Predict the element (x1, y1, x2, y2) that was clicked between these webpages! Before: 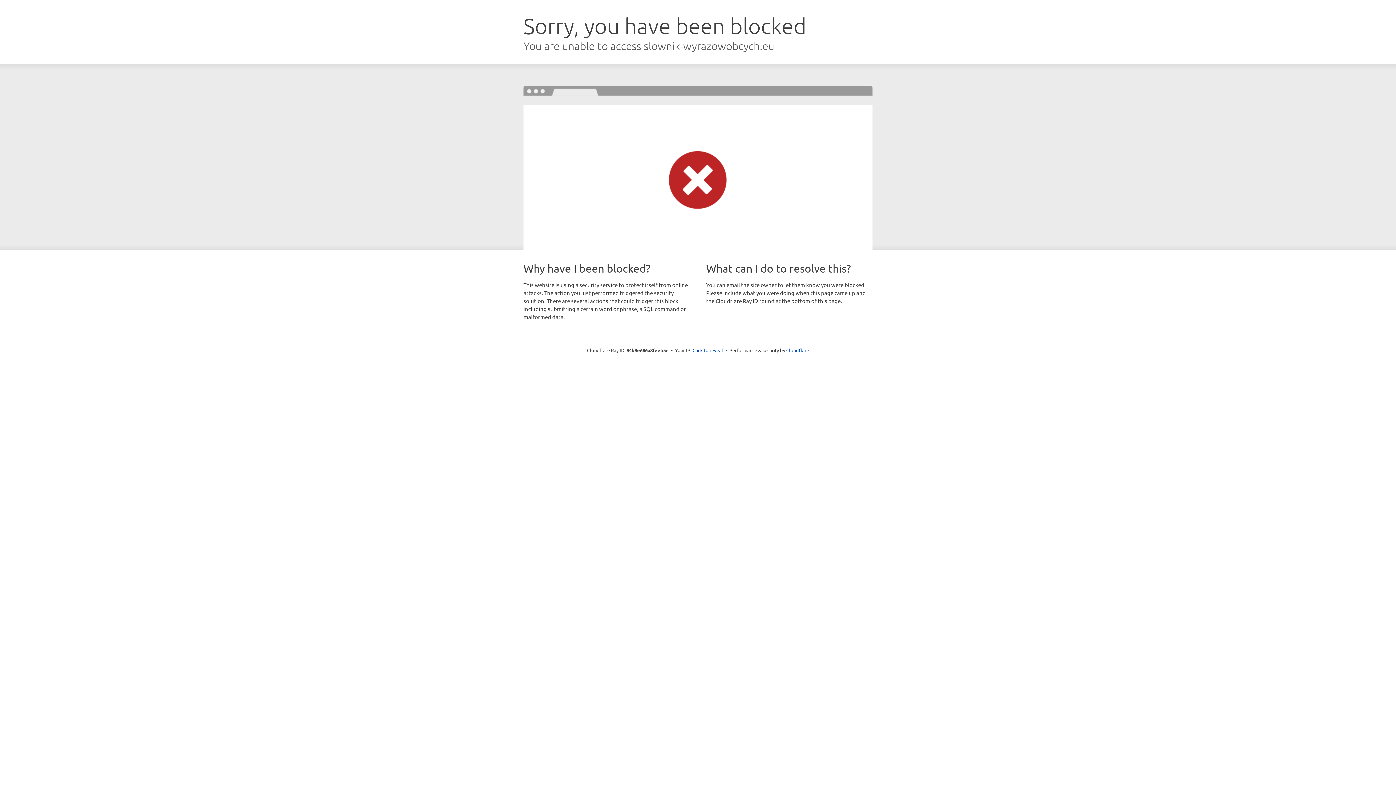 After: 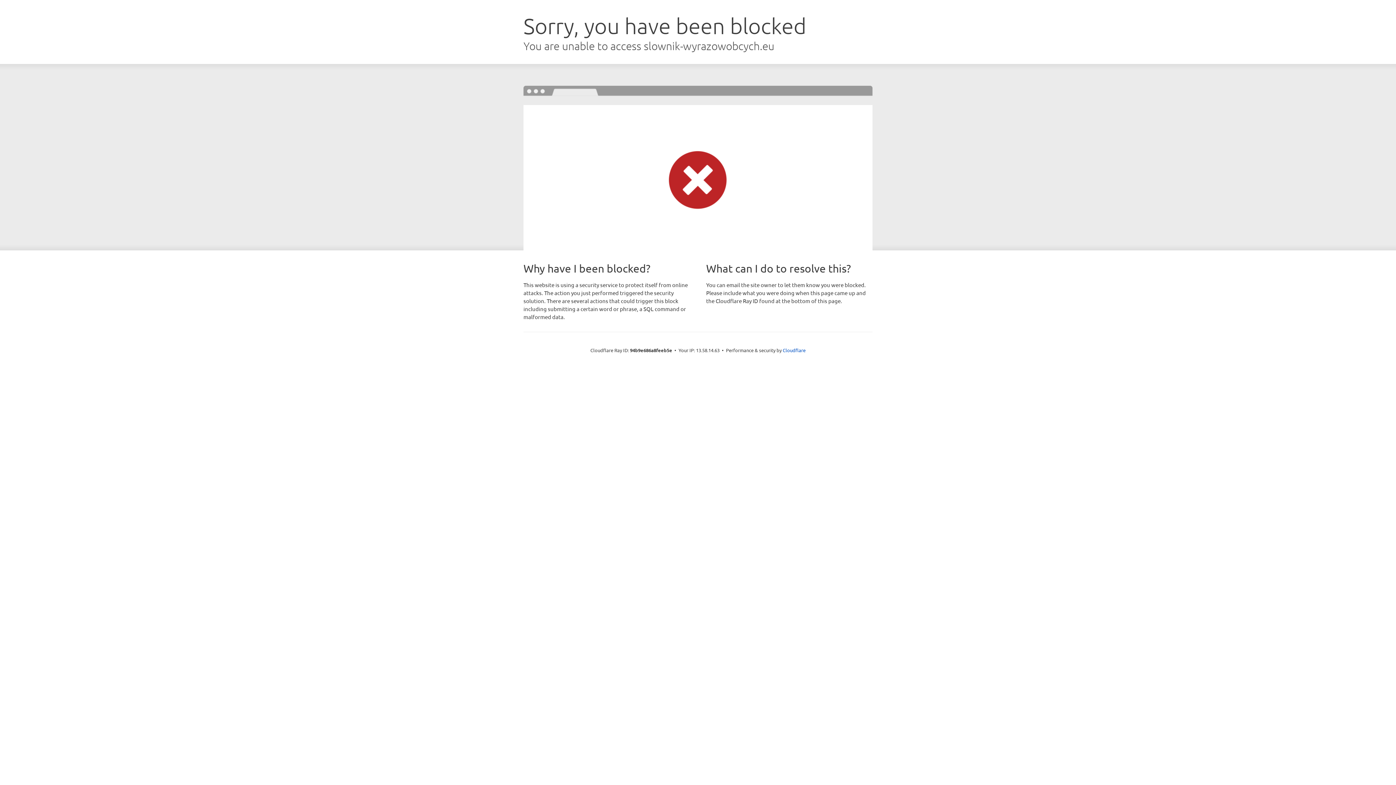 Action: bbox: (692, 346, 723, 353) label: Click to reveal